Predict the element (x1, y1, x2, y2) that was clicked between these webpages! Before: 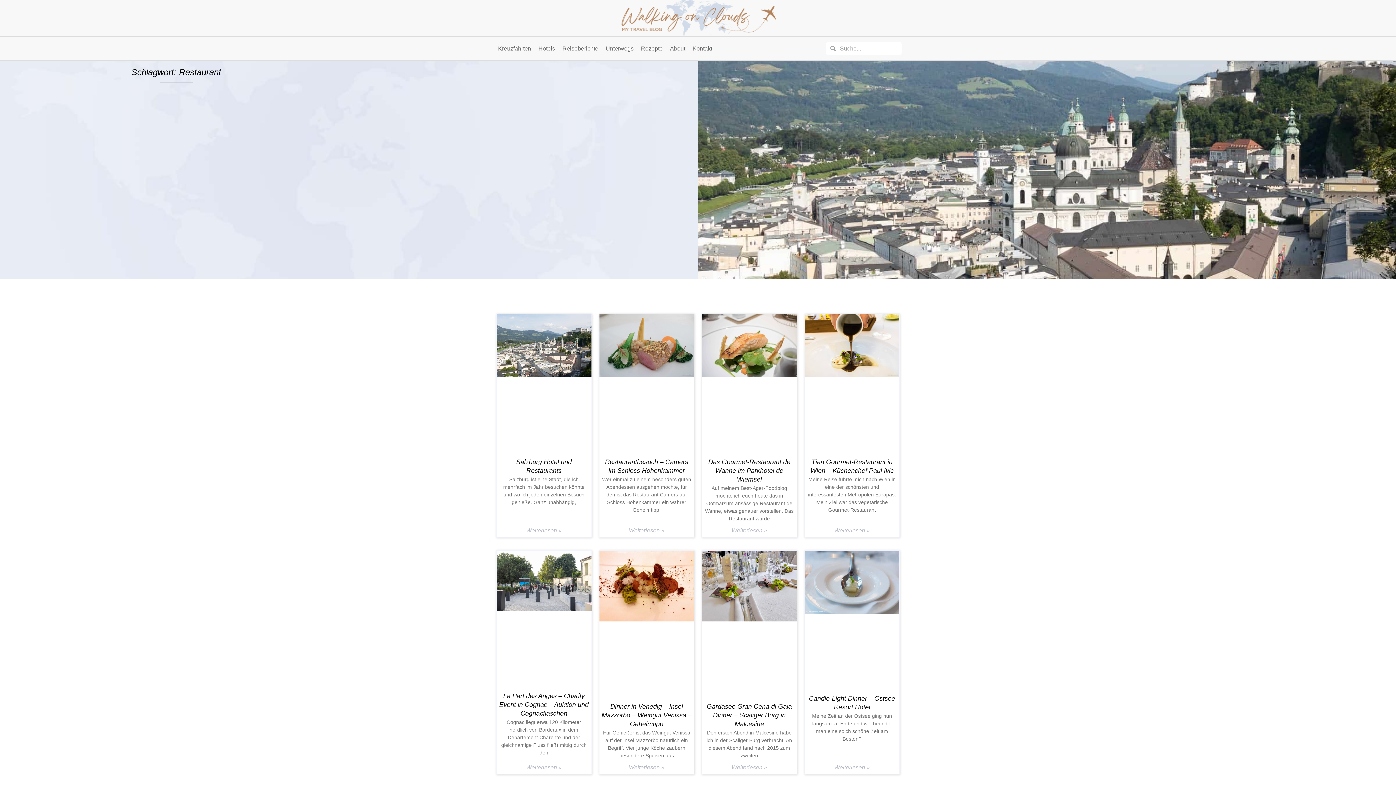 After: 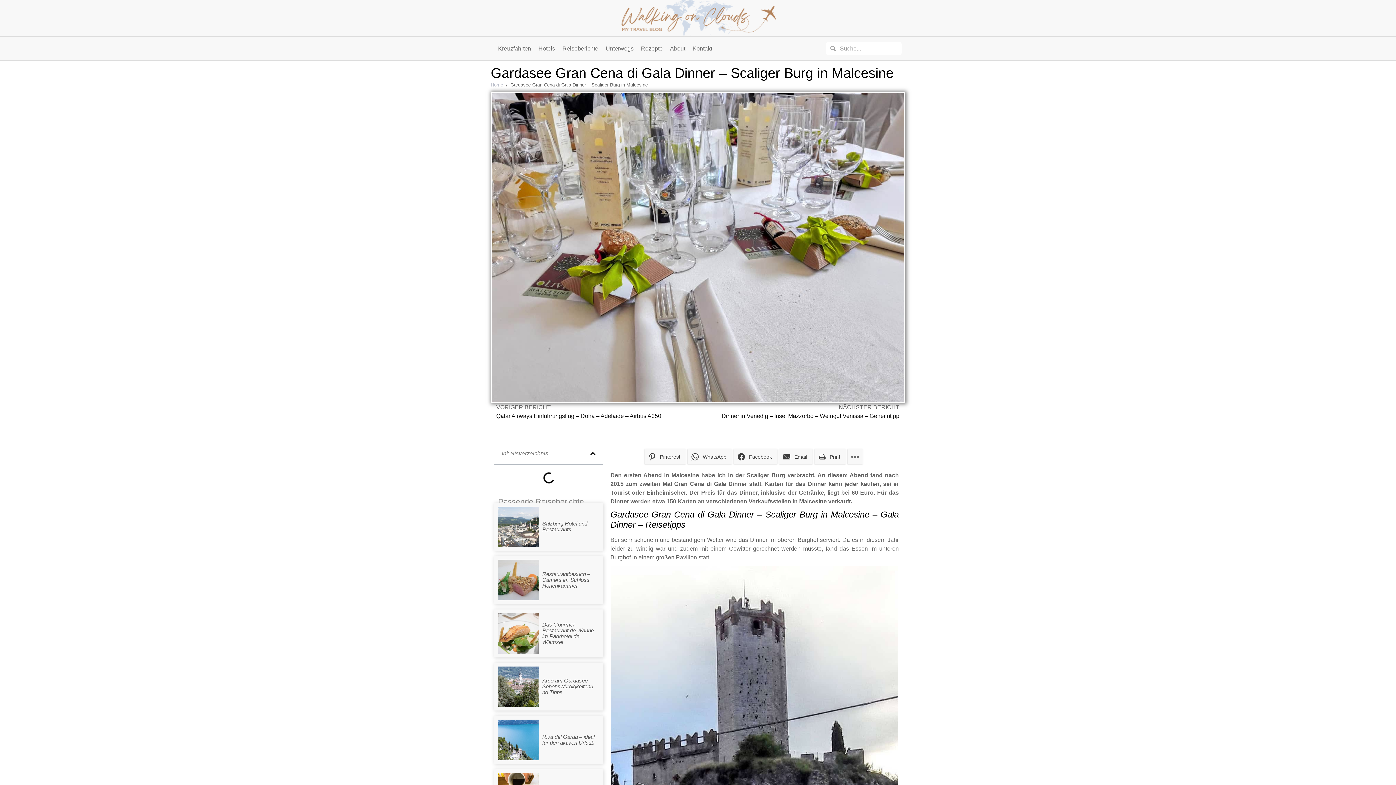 Action: bbox: (731, 764, 767, 770) label: Read more about Gardasee Gran Cena di Gala Dinner – Scaliger Burg in Malcesine